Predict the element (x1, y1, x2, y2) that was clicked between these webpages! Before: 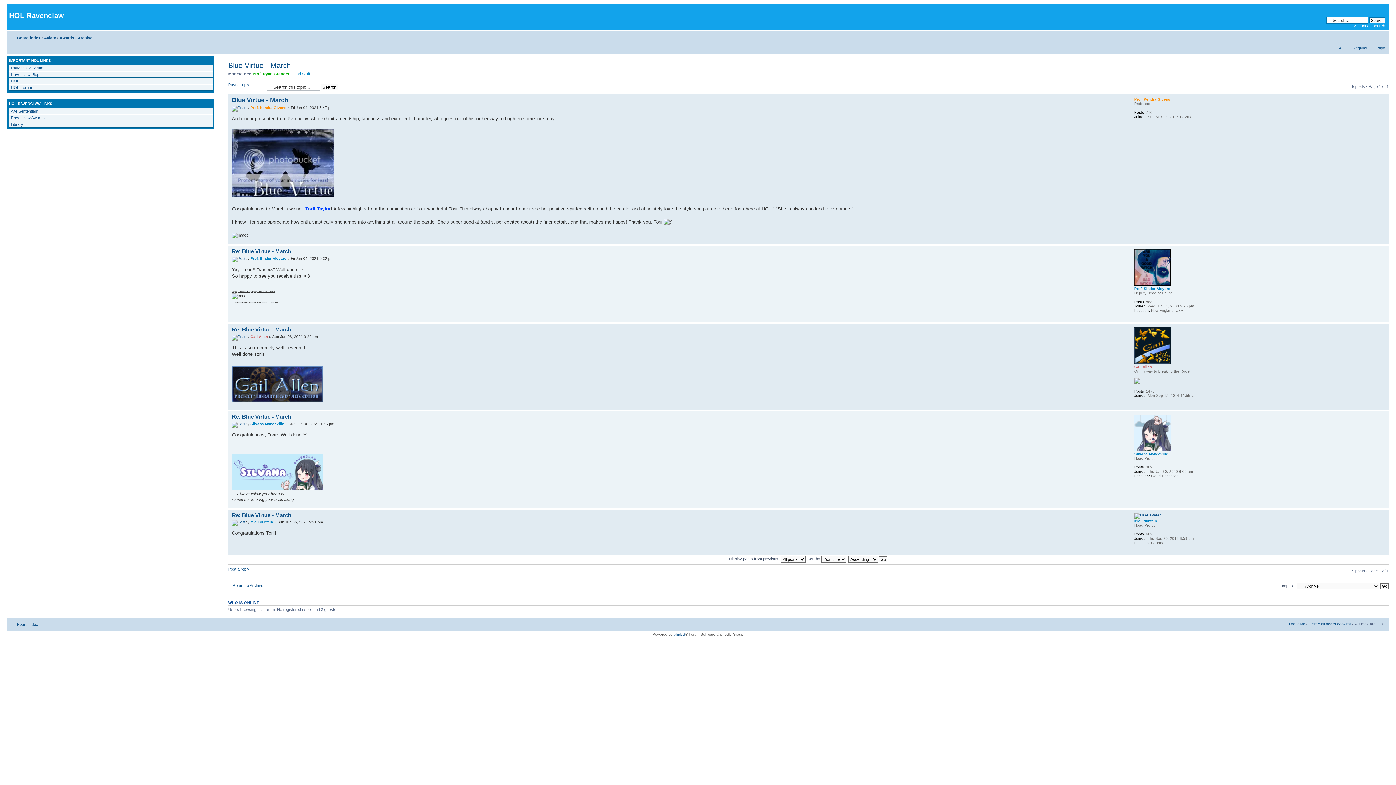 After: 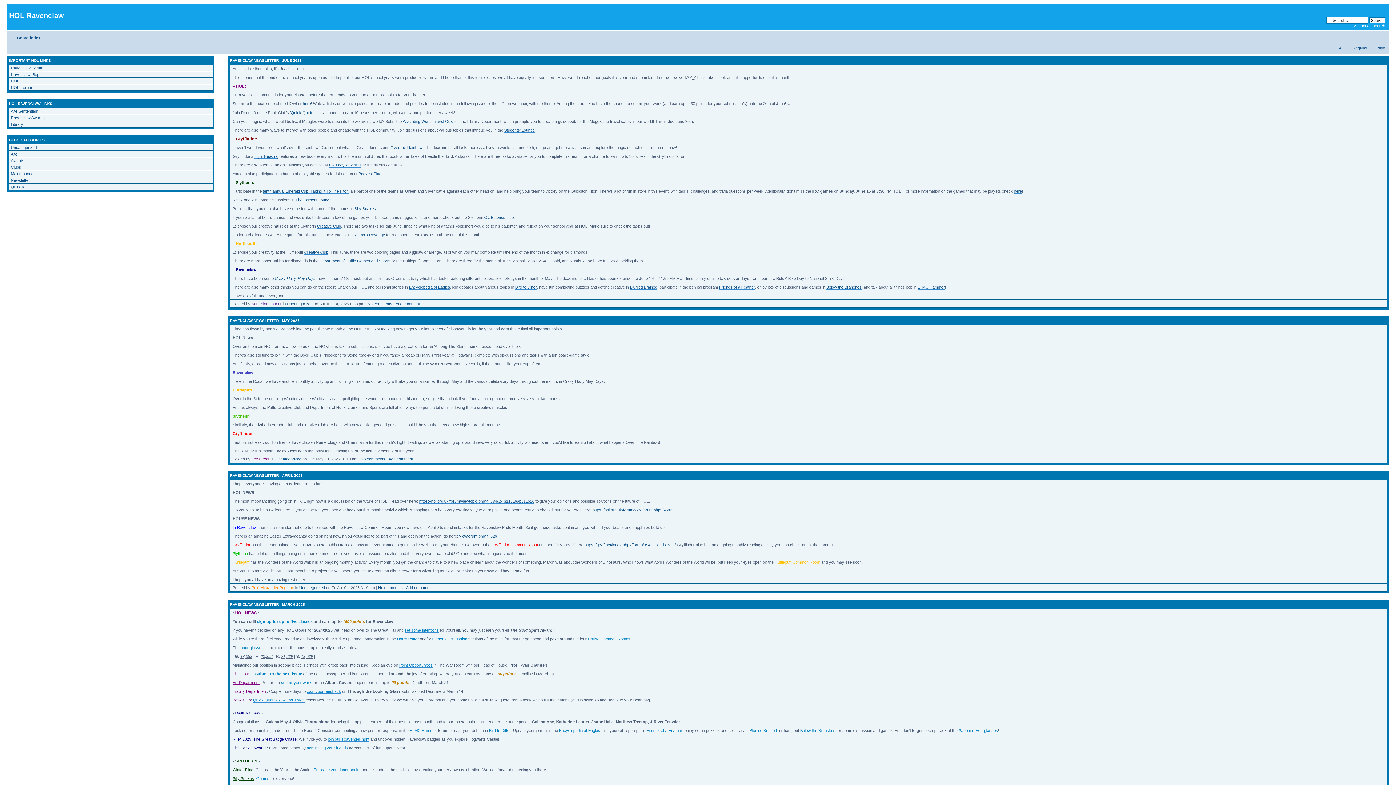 Action: bbox: (10, 72, 39, 76) label: Ravenclaw Blog